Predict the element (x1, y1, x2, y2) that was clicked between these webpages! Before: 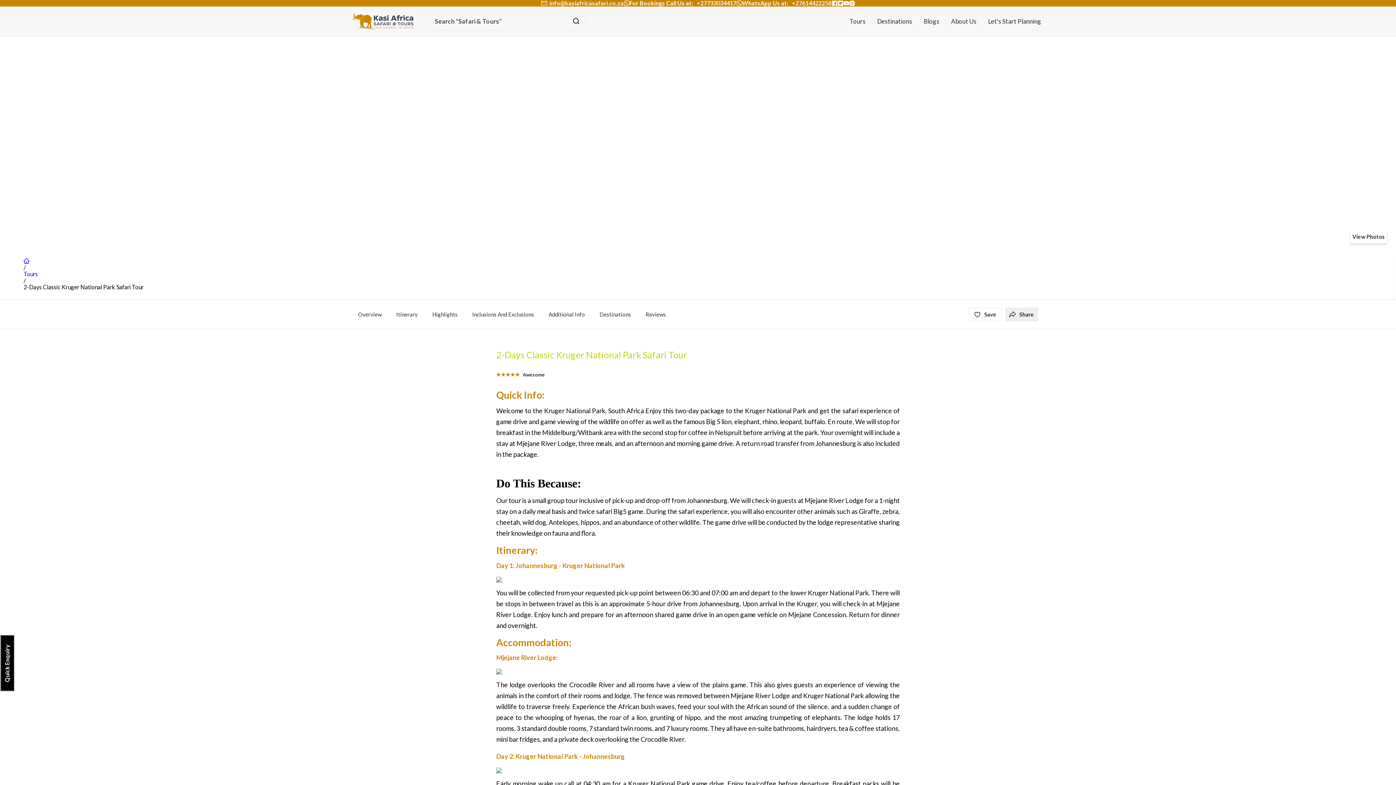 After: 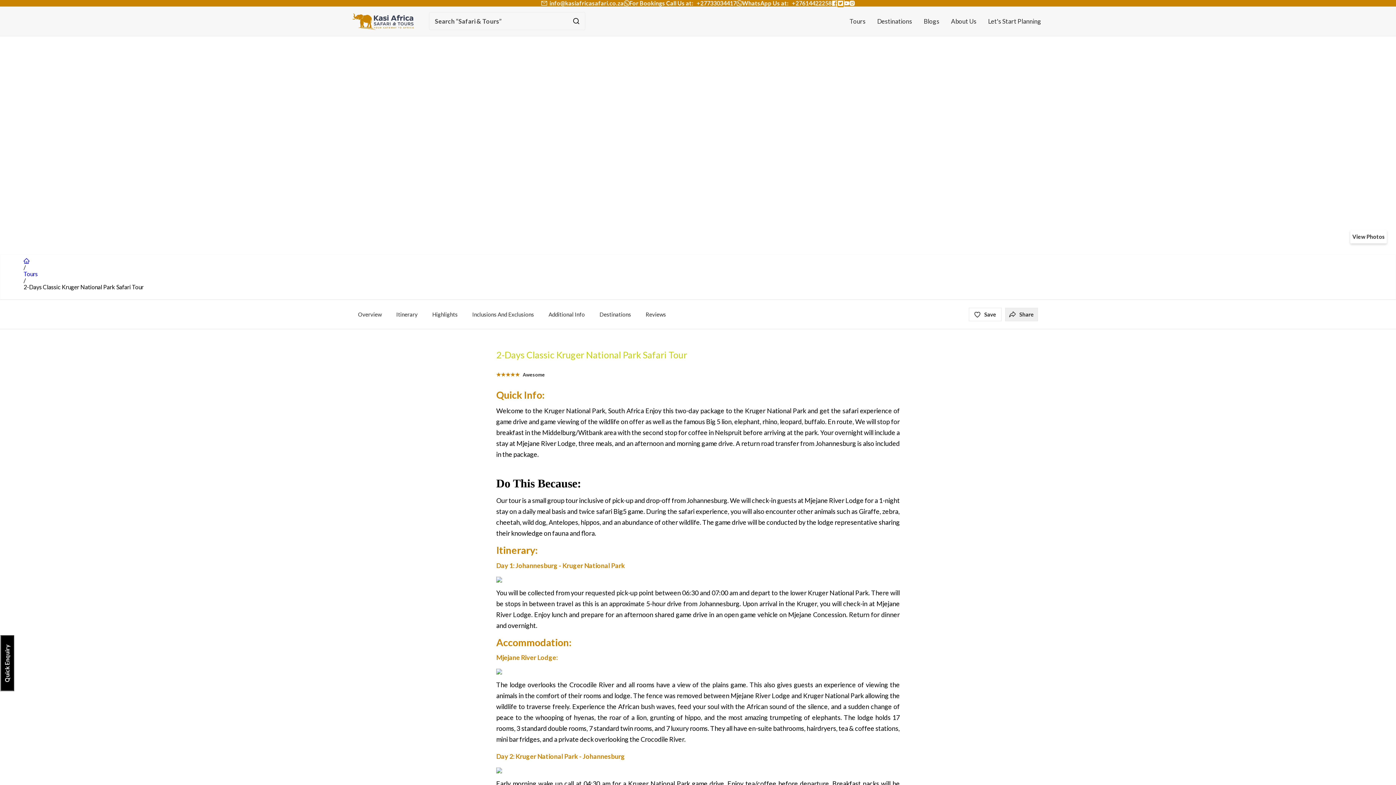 Action: bbox: (837, 0, 843, 6)